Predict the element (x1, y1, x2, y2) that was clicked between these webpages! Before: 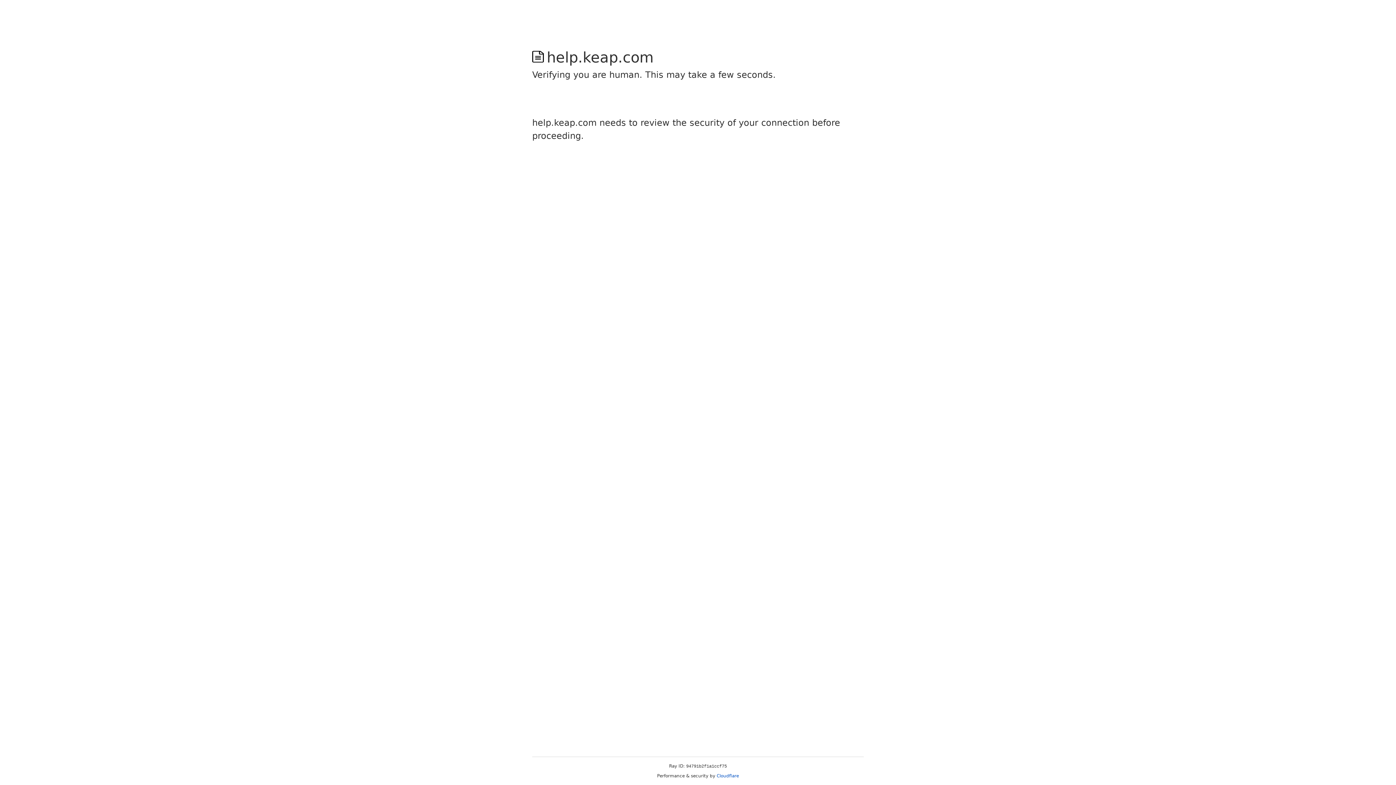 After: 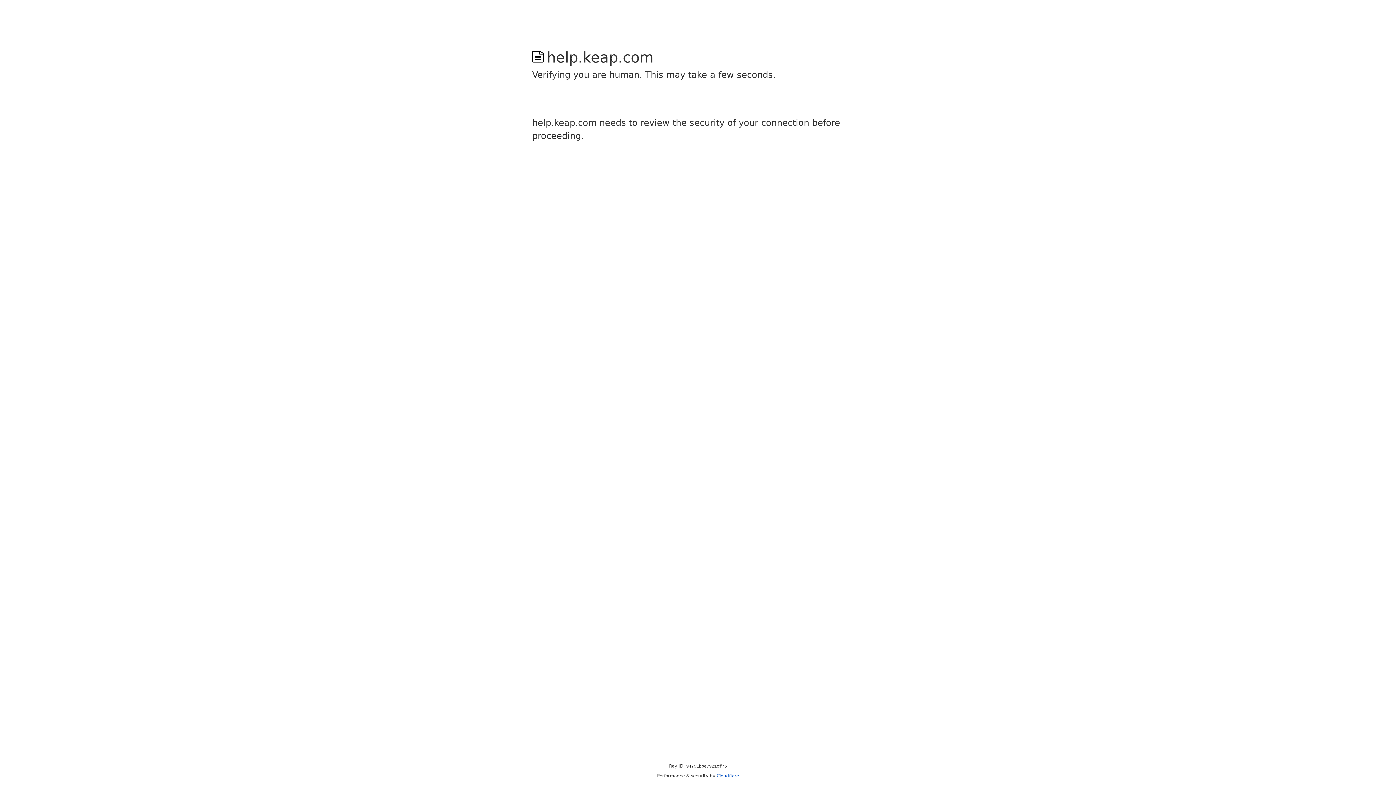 Action: label: Cloudflare bbox: (716, 773, 739, 778)